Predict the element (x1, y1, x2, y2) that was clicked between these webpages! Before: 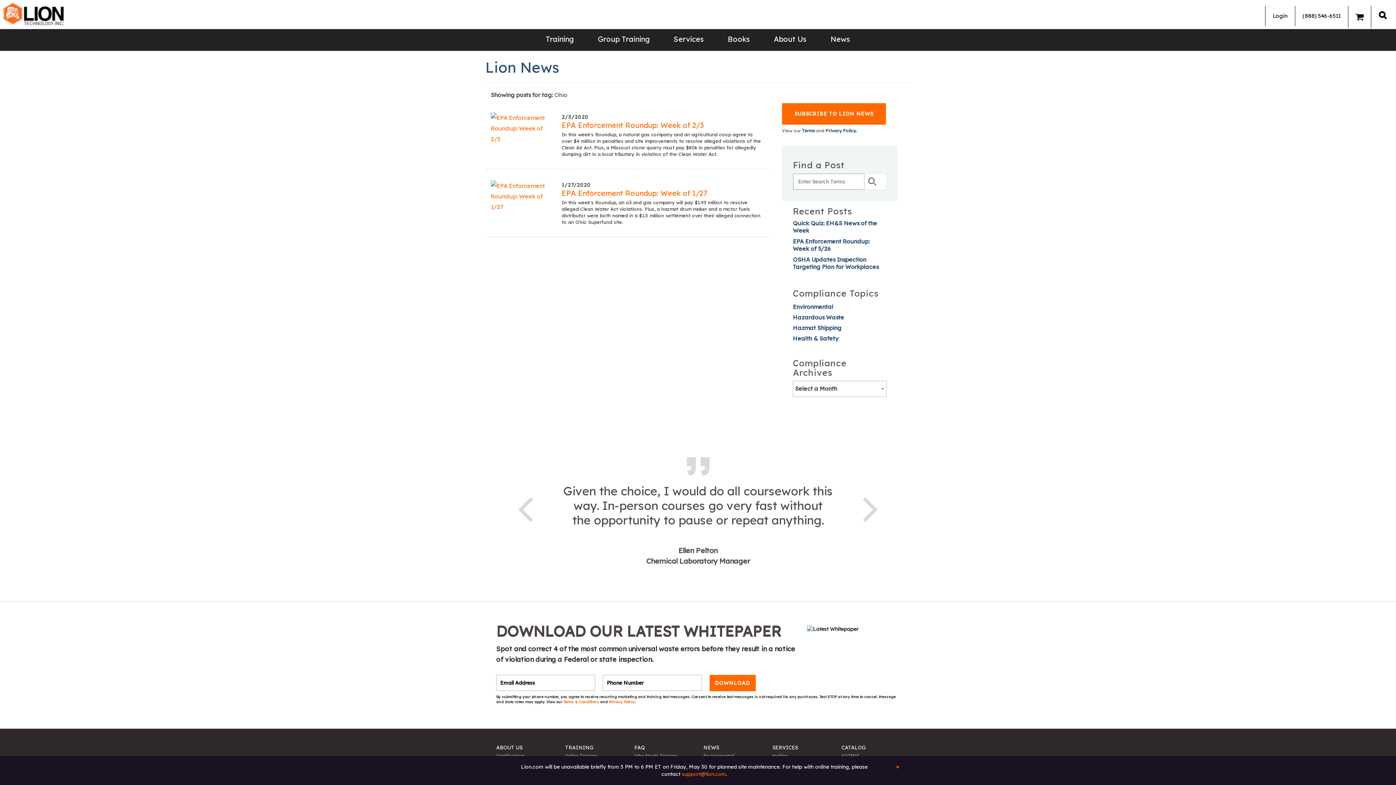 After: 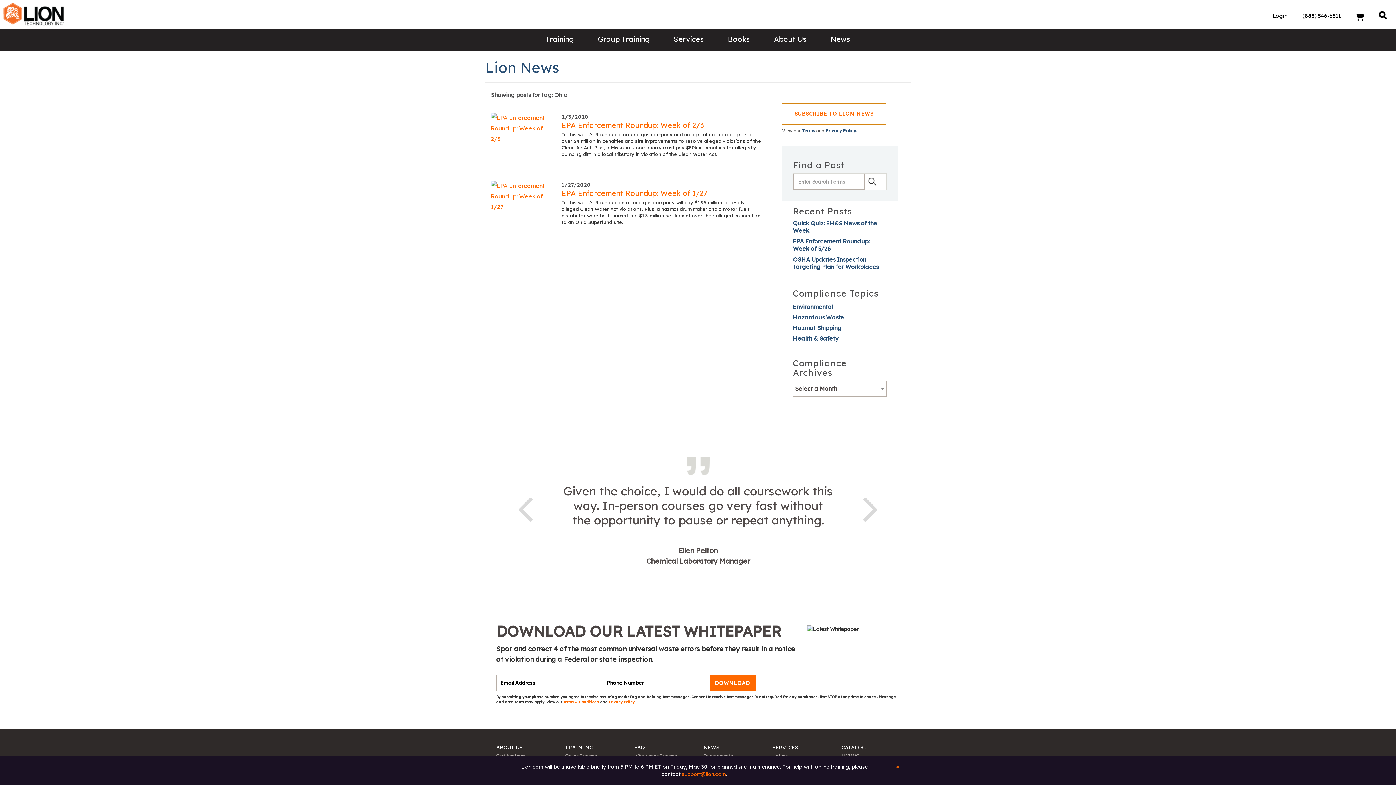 Action: label: SUBSCRIBE TO LION NEWS bbox: (782, 103, 886, 124)